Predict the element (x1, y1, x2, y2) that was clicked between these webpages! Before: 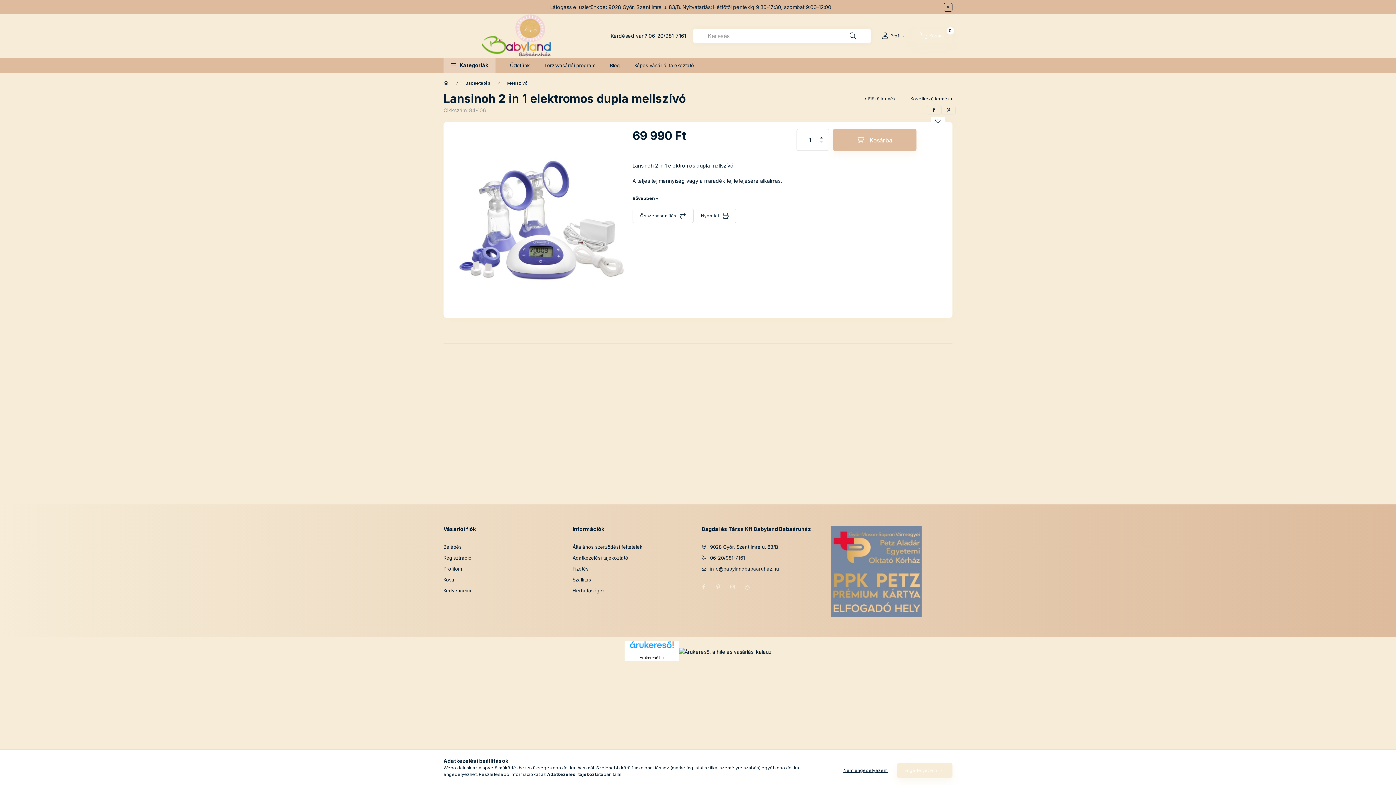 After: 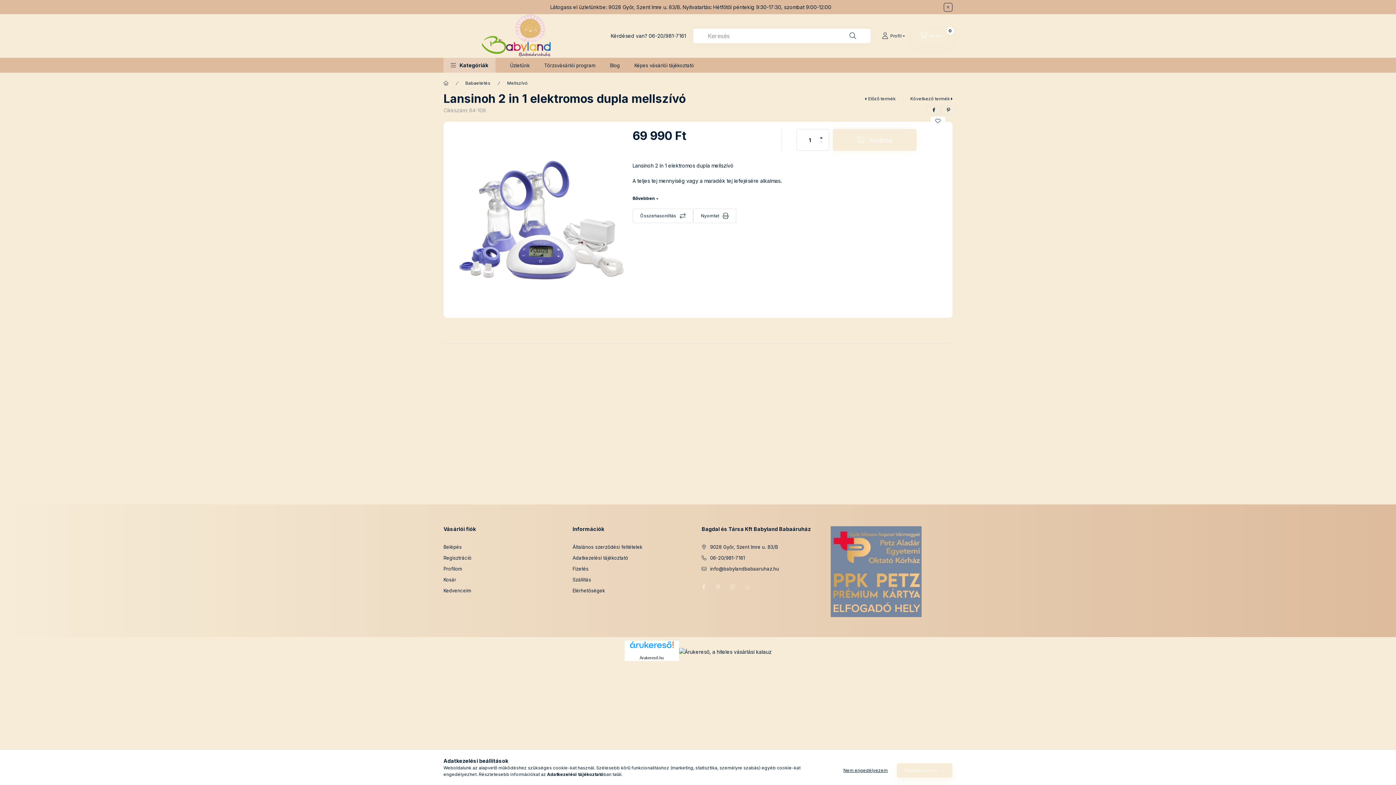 Action: label: Kosárba bbox: (833, 129, 916, 150)